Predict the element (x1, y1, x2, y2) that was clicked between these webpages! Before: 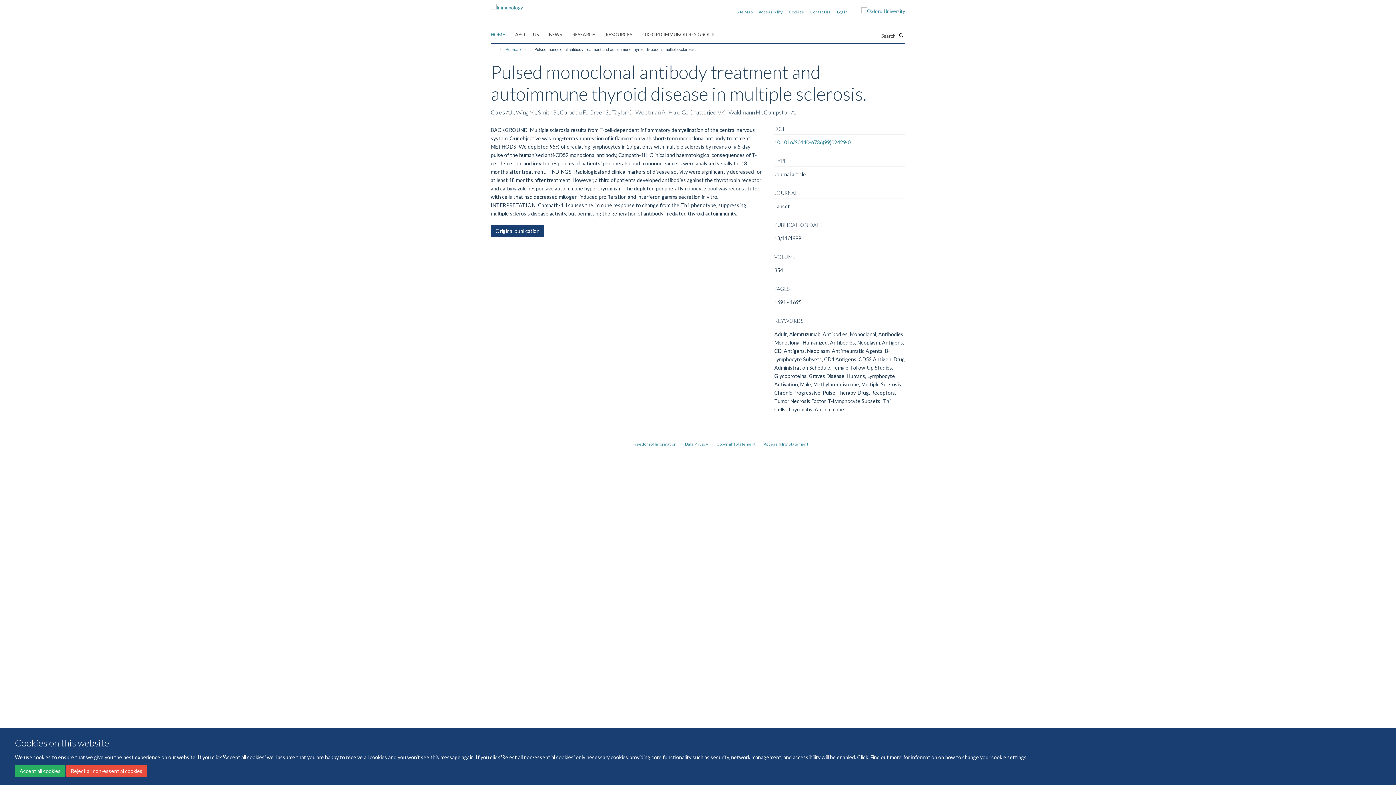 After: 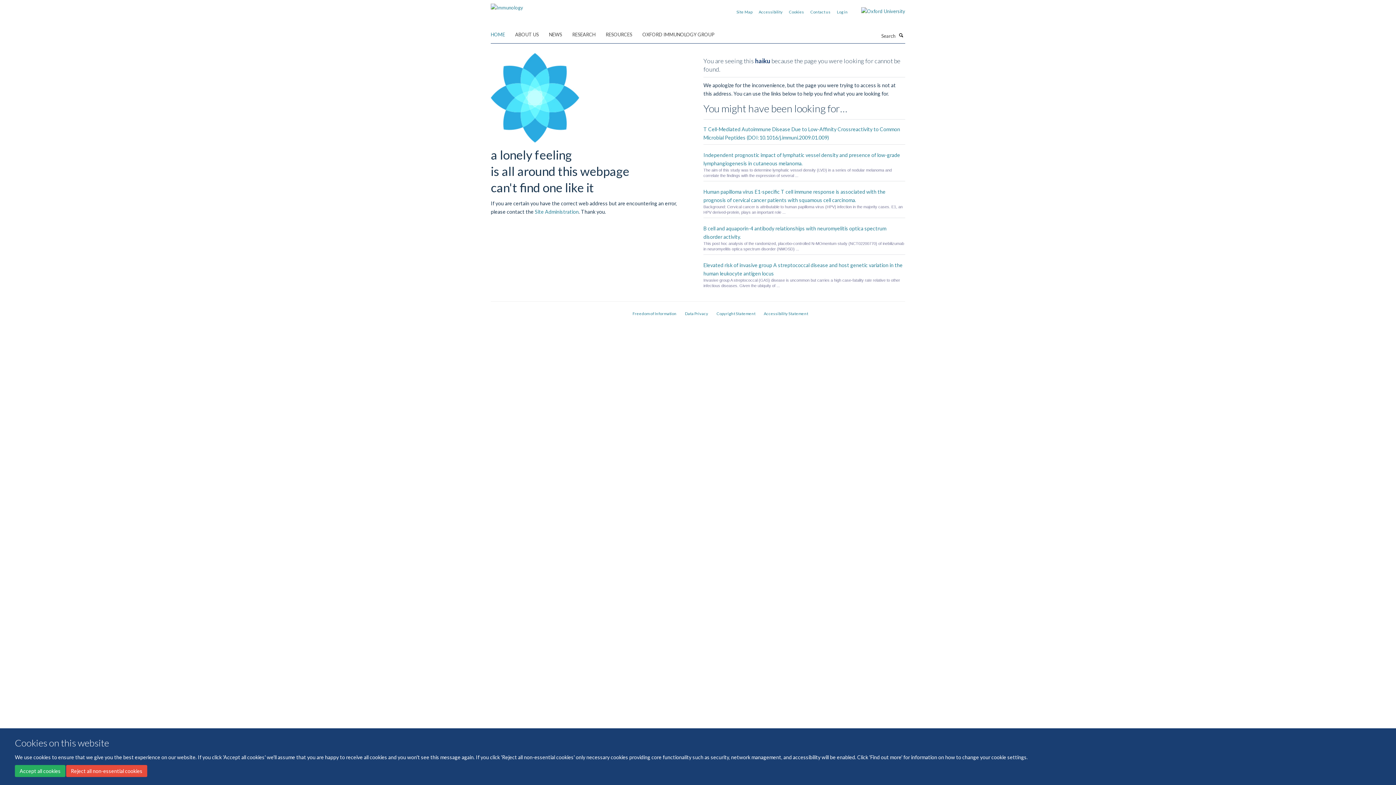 Action: bbox: (789, 9, 804, 14) label: Cookies